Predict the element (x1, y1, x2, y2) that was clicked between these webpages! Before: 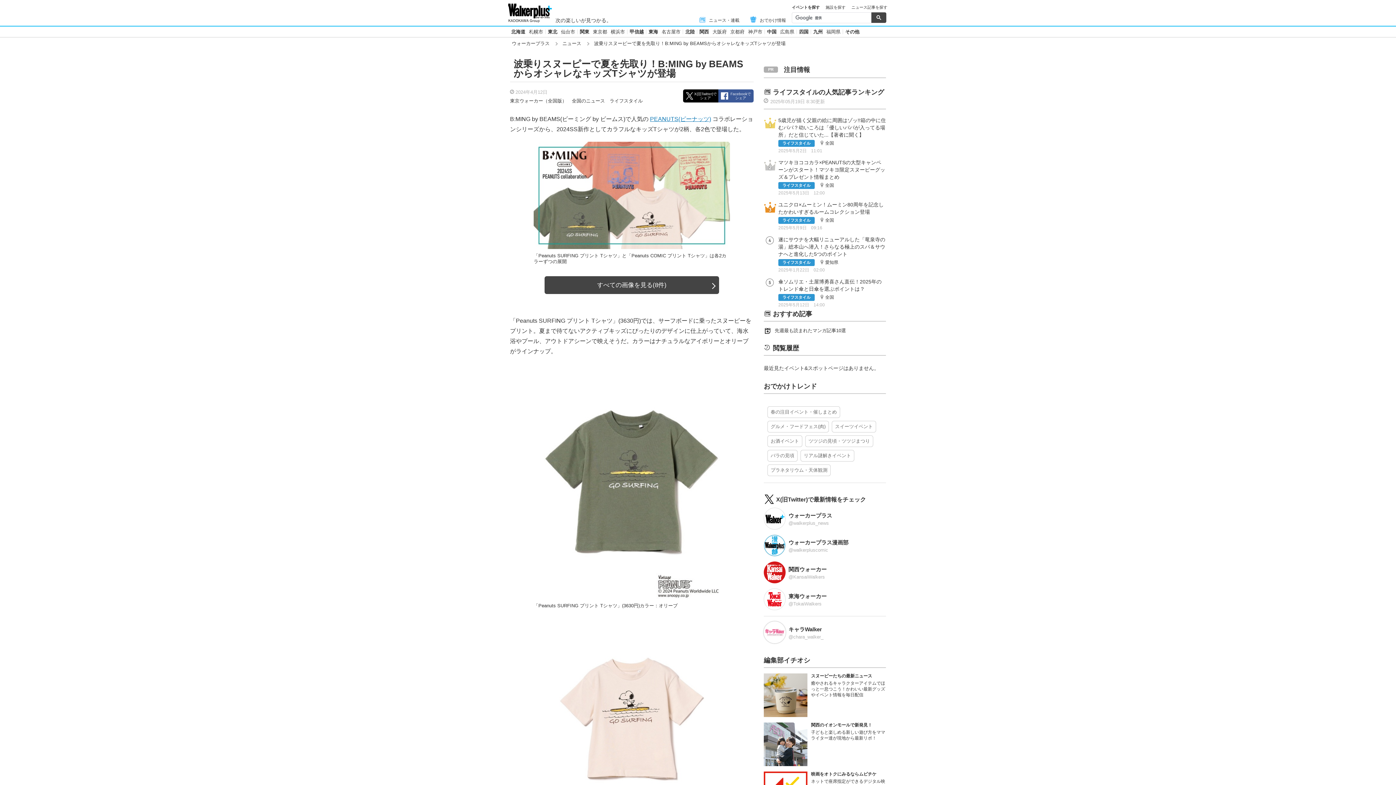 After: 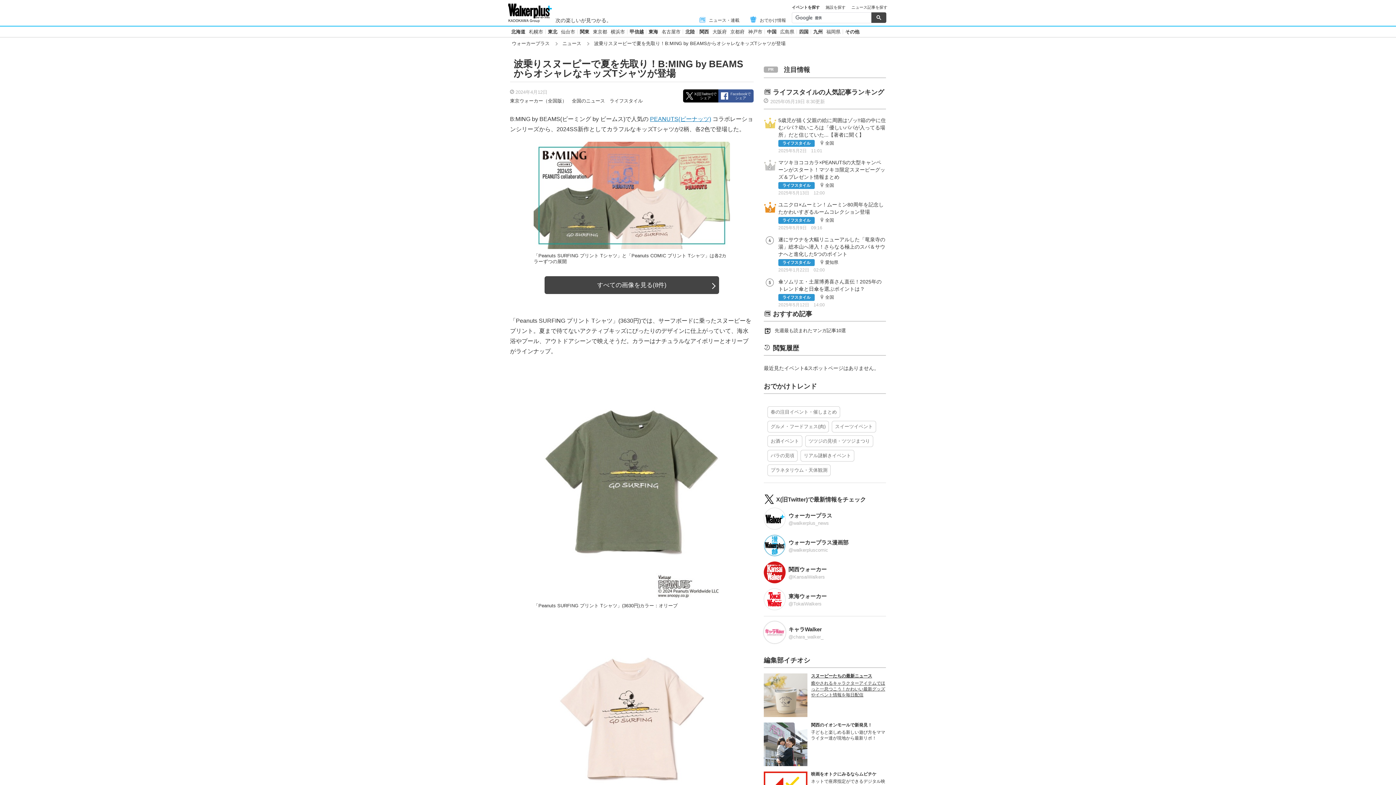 Action: label: 	

スヌーピーたちの最新ニュース

癒やされるキャラクターアイテムでほっと一息つこう！かわいい最新グッズやイベント情報を毎日配信 bbox: (764, 673, 886, 717)